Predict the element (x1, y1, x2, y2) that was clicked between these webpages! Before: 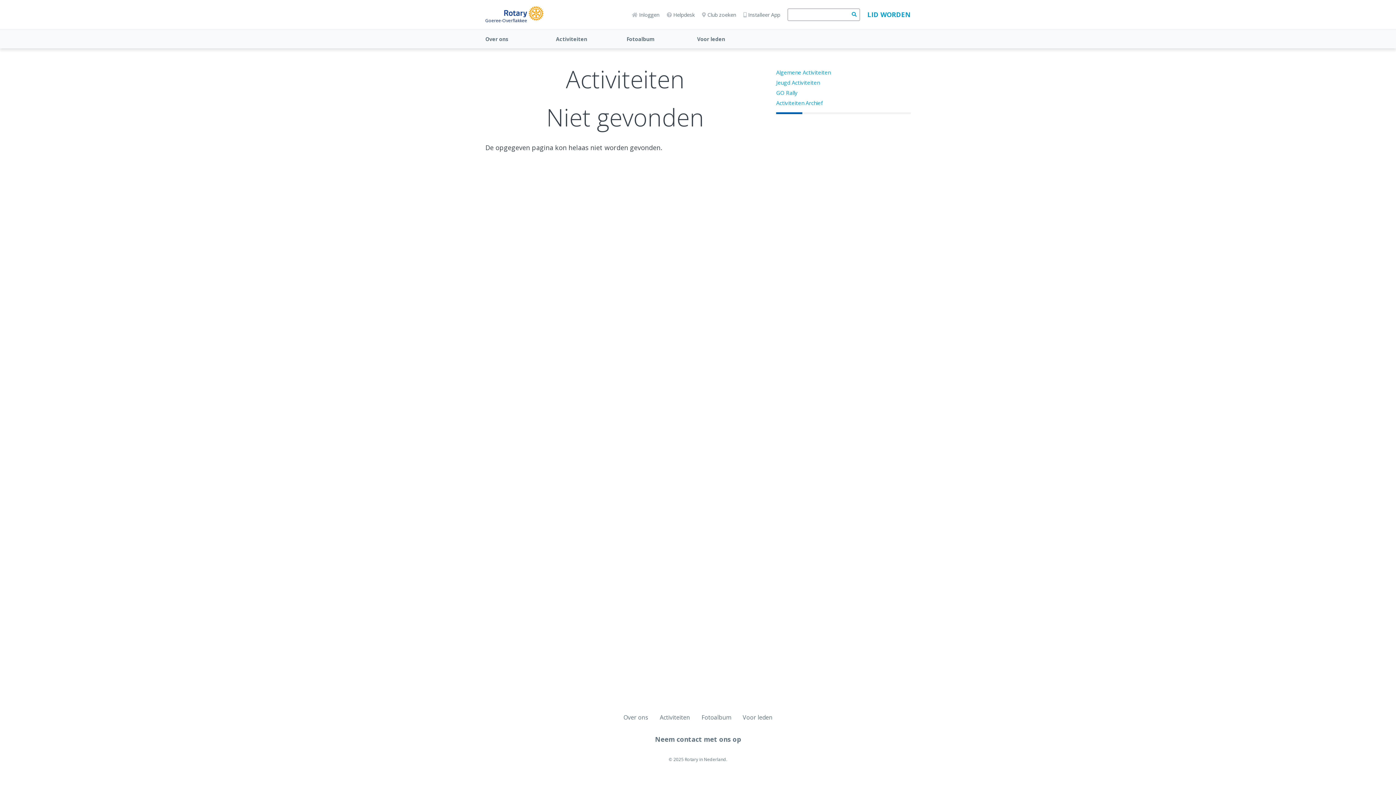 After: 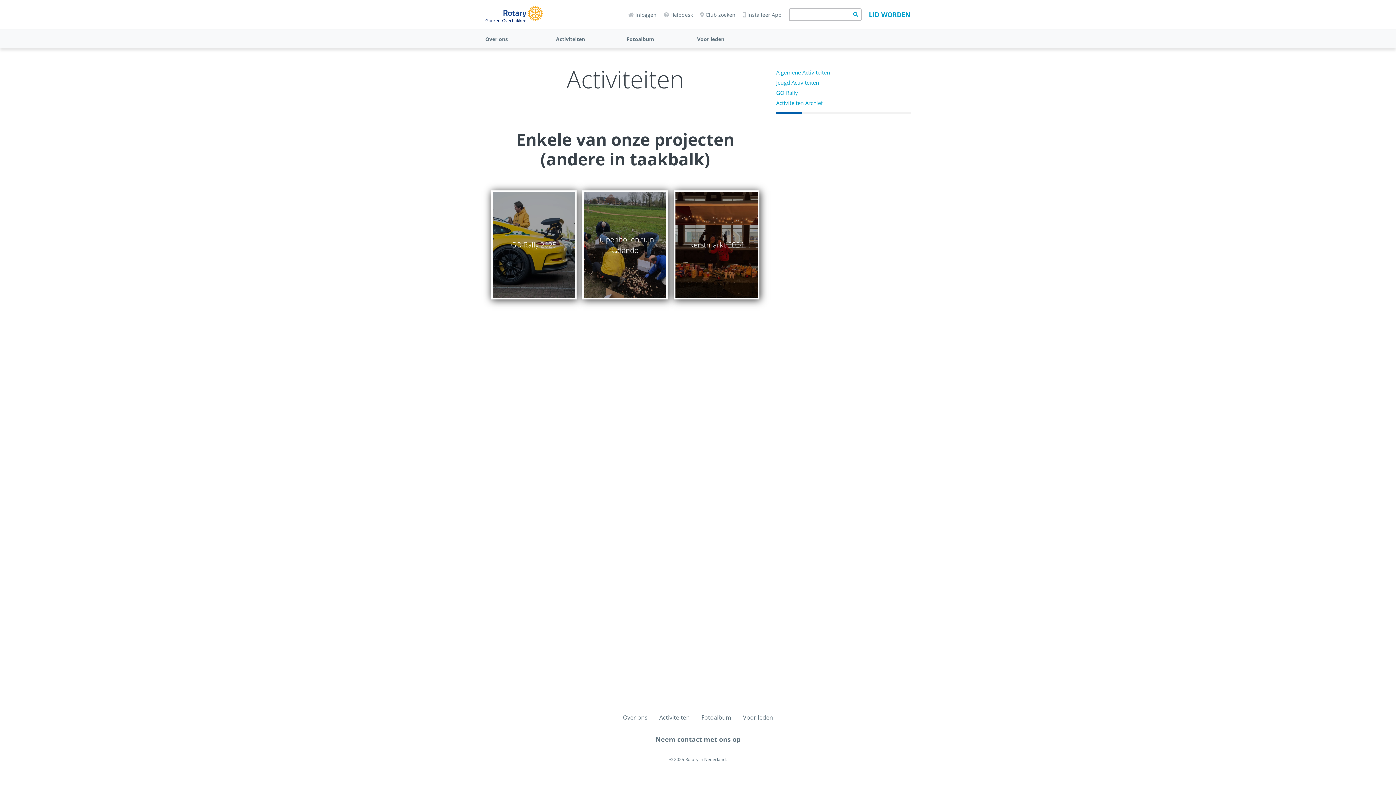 Action: label: Activiteiten bbox: (556, 35, 587, 42)